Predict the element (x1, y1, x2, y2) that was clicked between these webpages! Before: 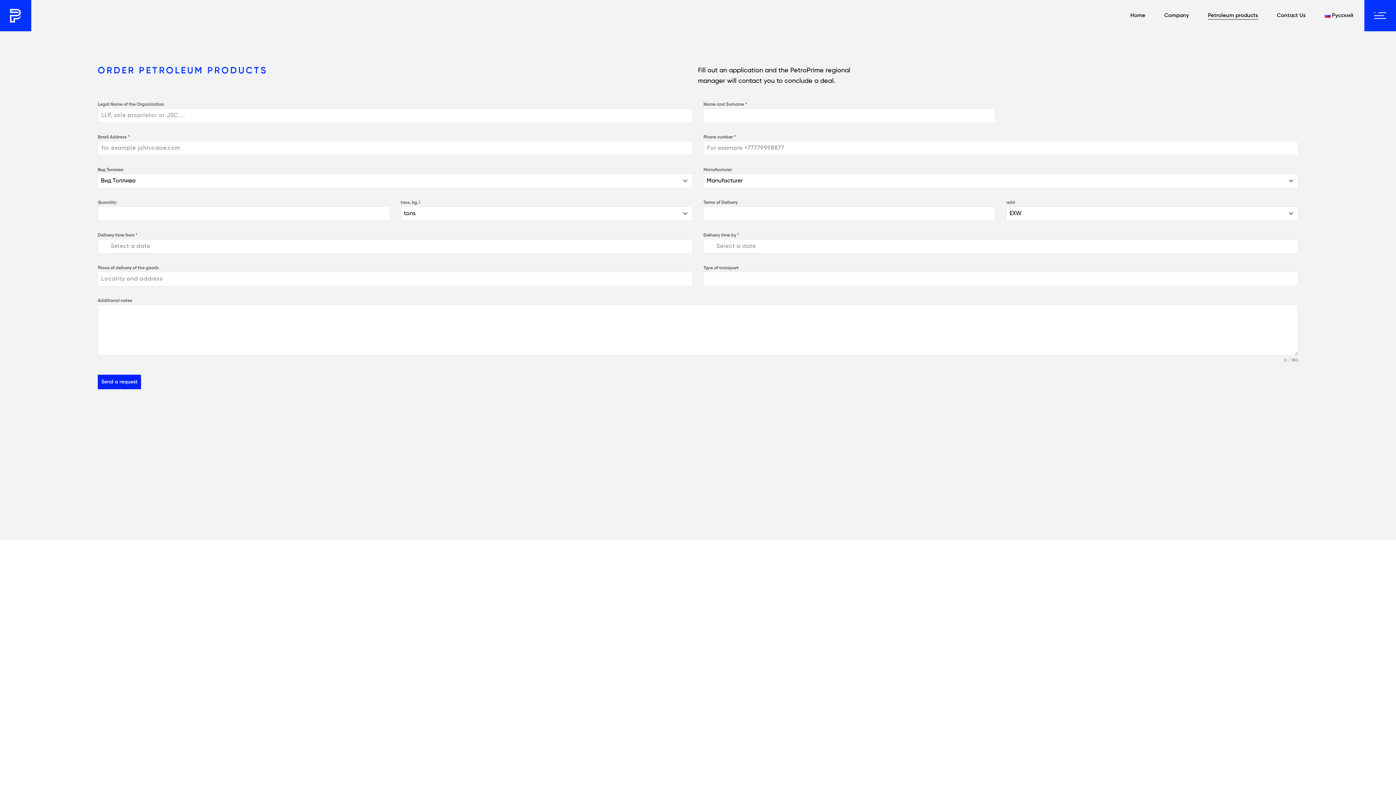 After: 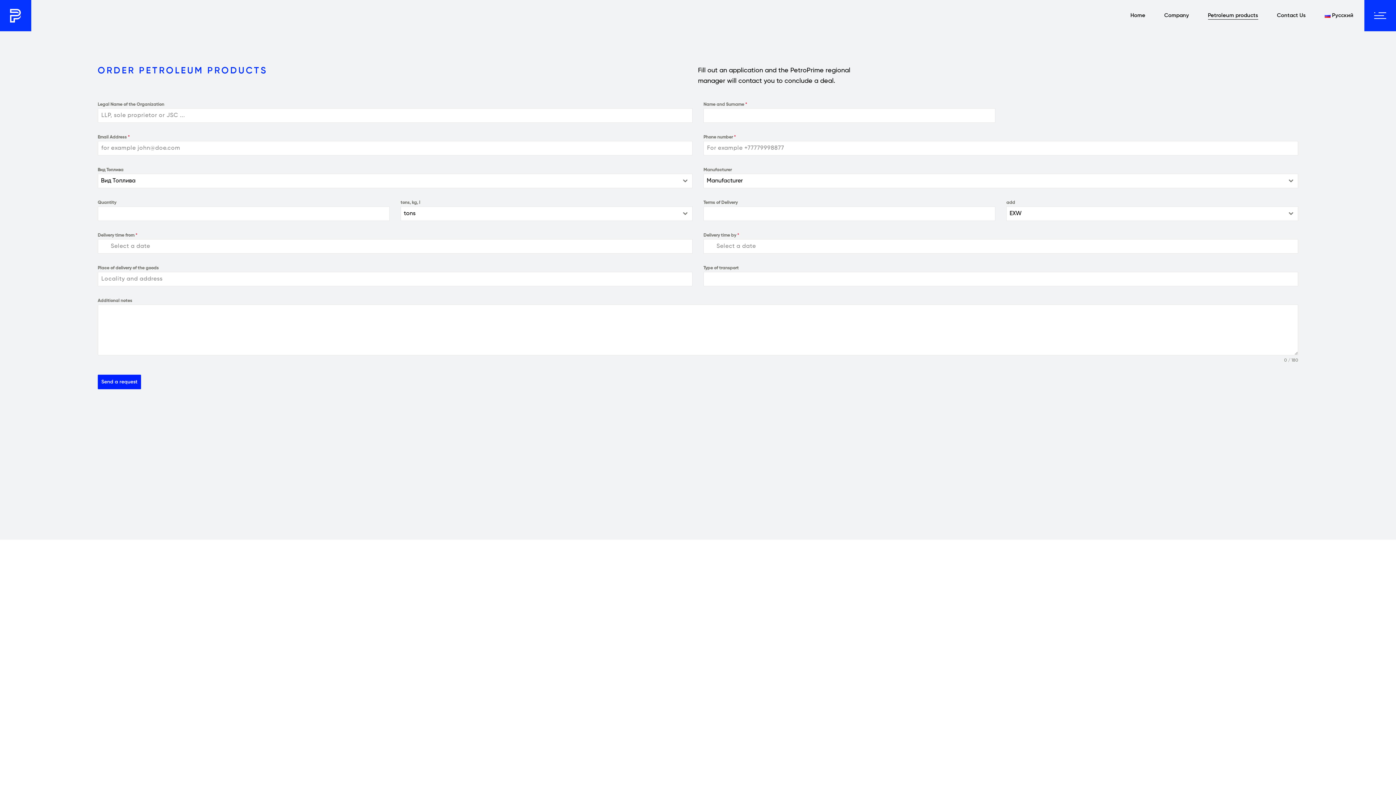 Action: bbox: (1208, 0, 1258, 31) label: Petroleum products